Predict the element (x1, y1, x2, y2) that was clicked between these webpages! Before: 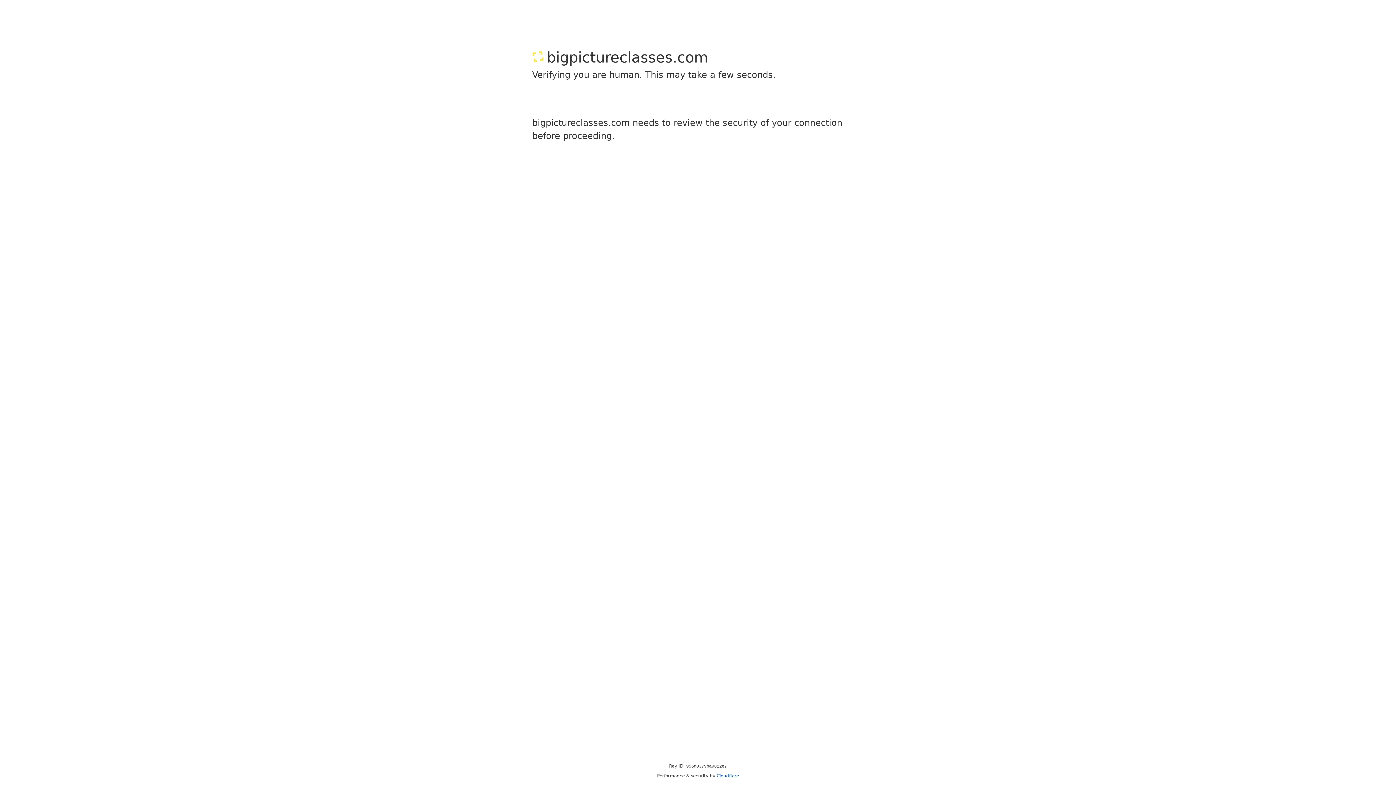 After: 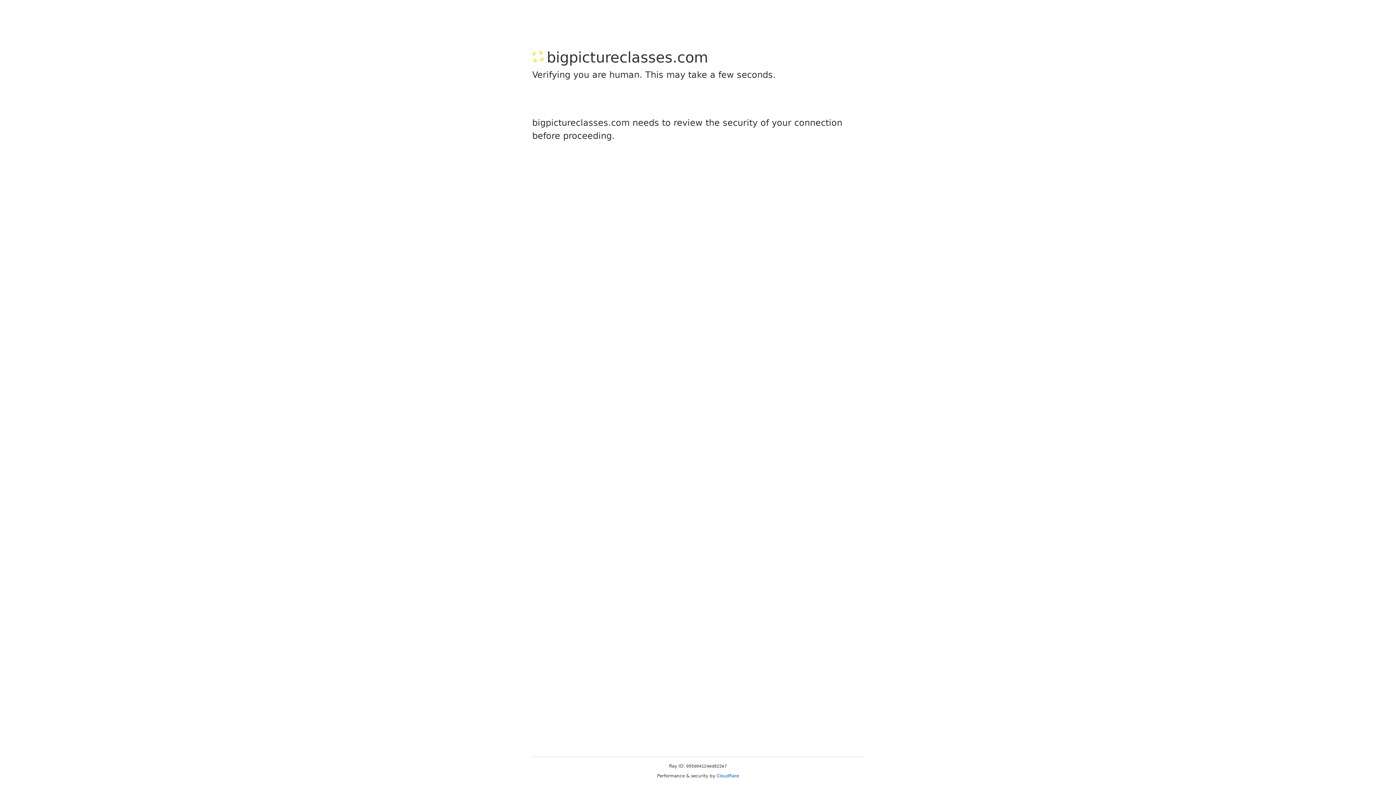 Action: bbox: (716, 773, 739, 778) label: Cloudflare